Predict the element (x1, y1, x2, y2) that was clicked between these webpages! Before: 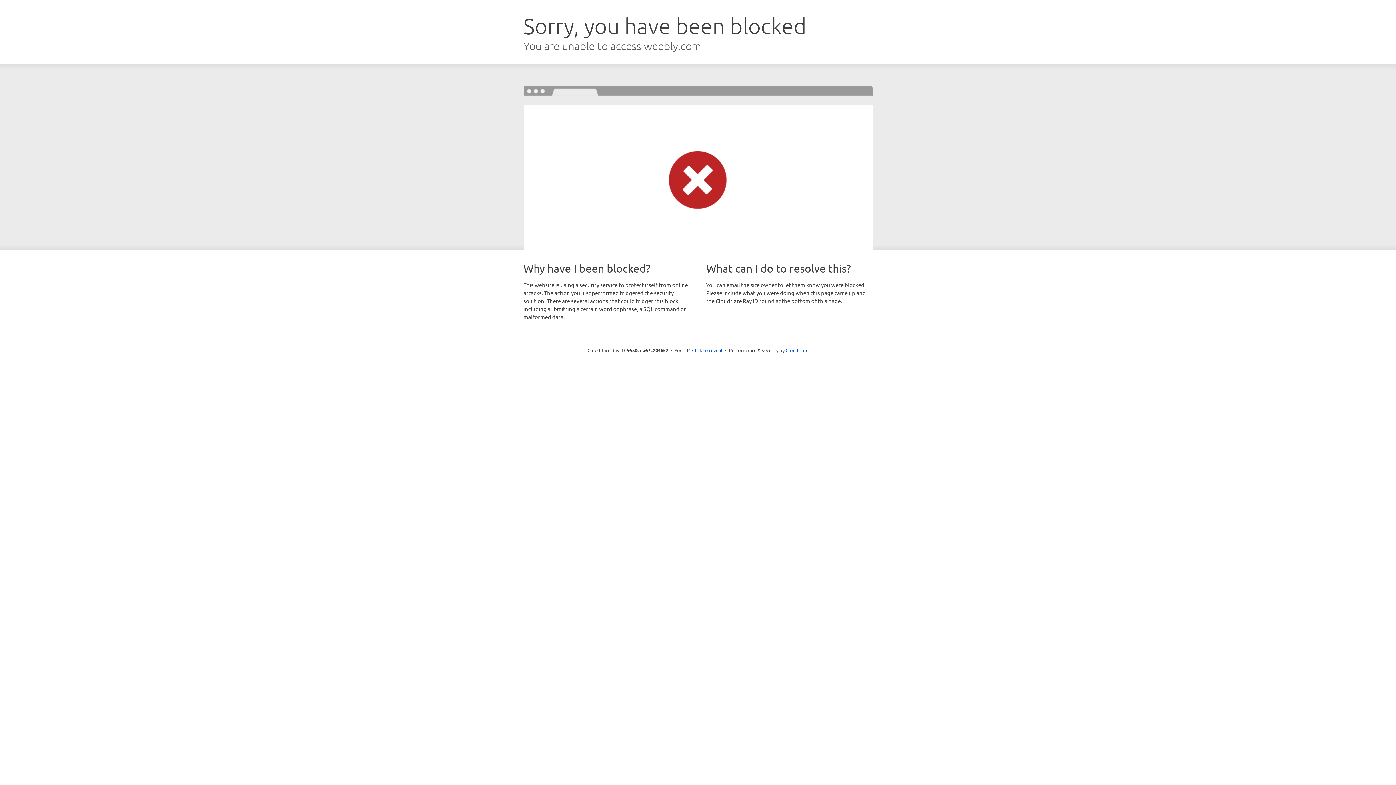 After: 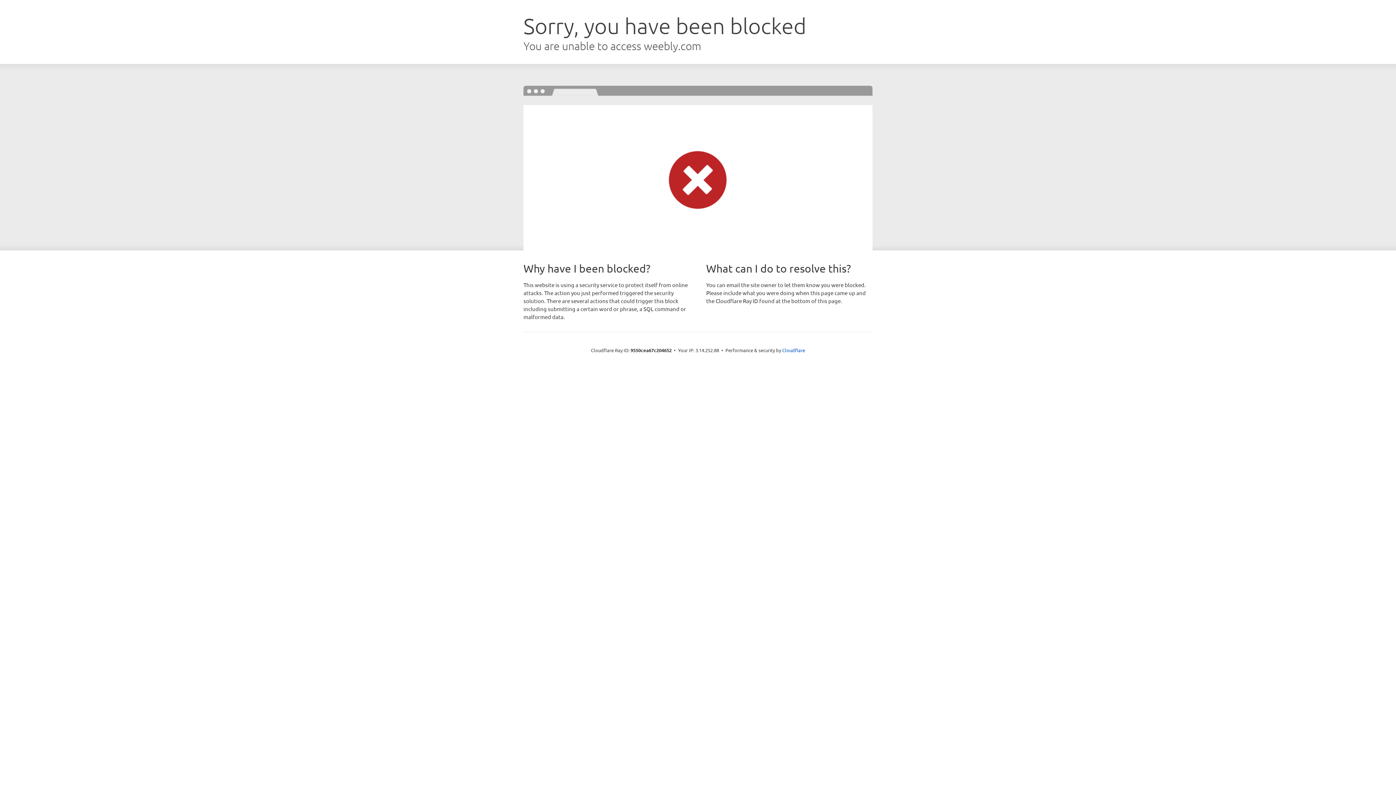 Action: bbox: (692, 346, 722, 353) label: Click to reveal